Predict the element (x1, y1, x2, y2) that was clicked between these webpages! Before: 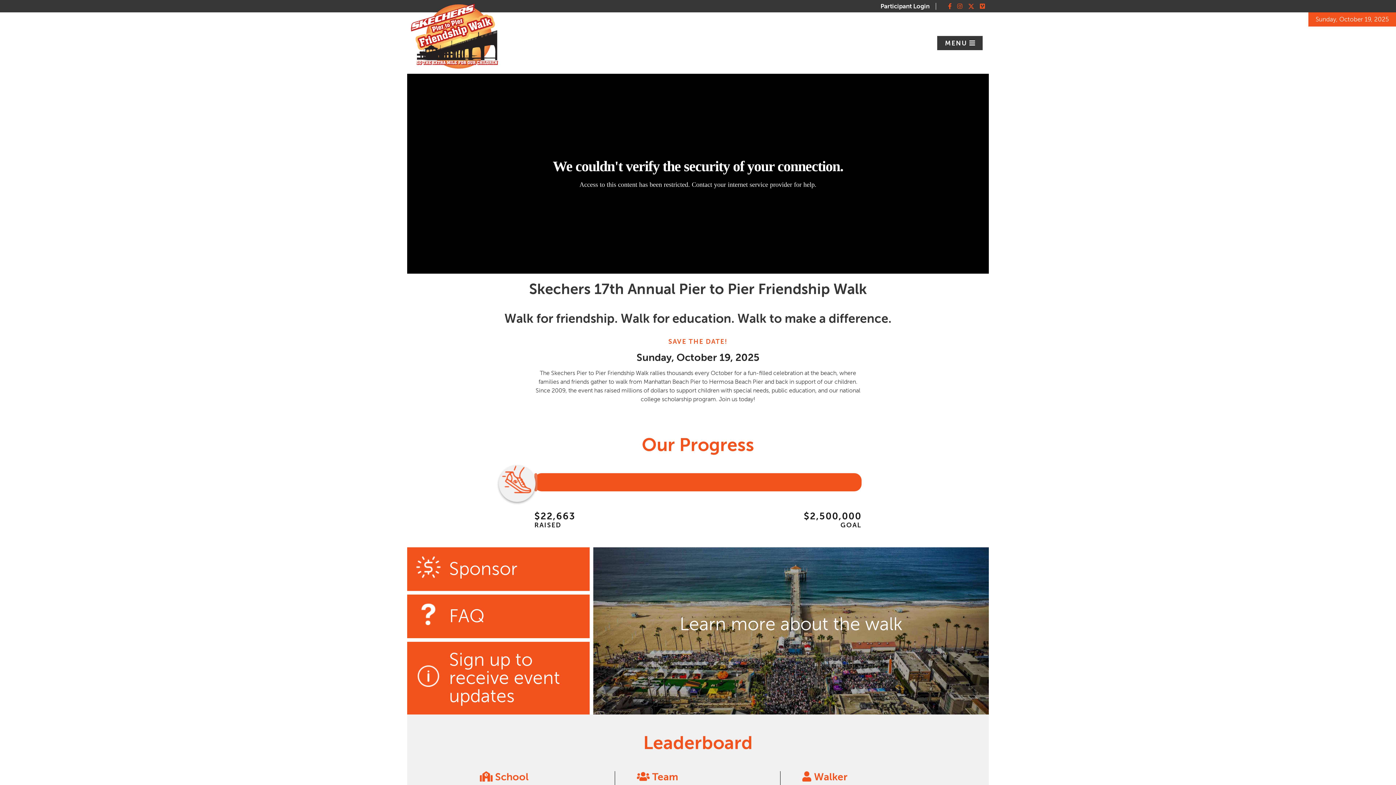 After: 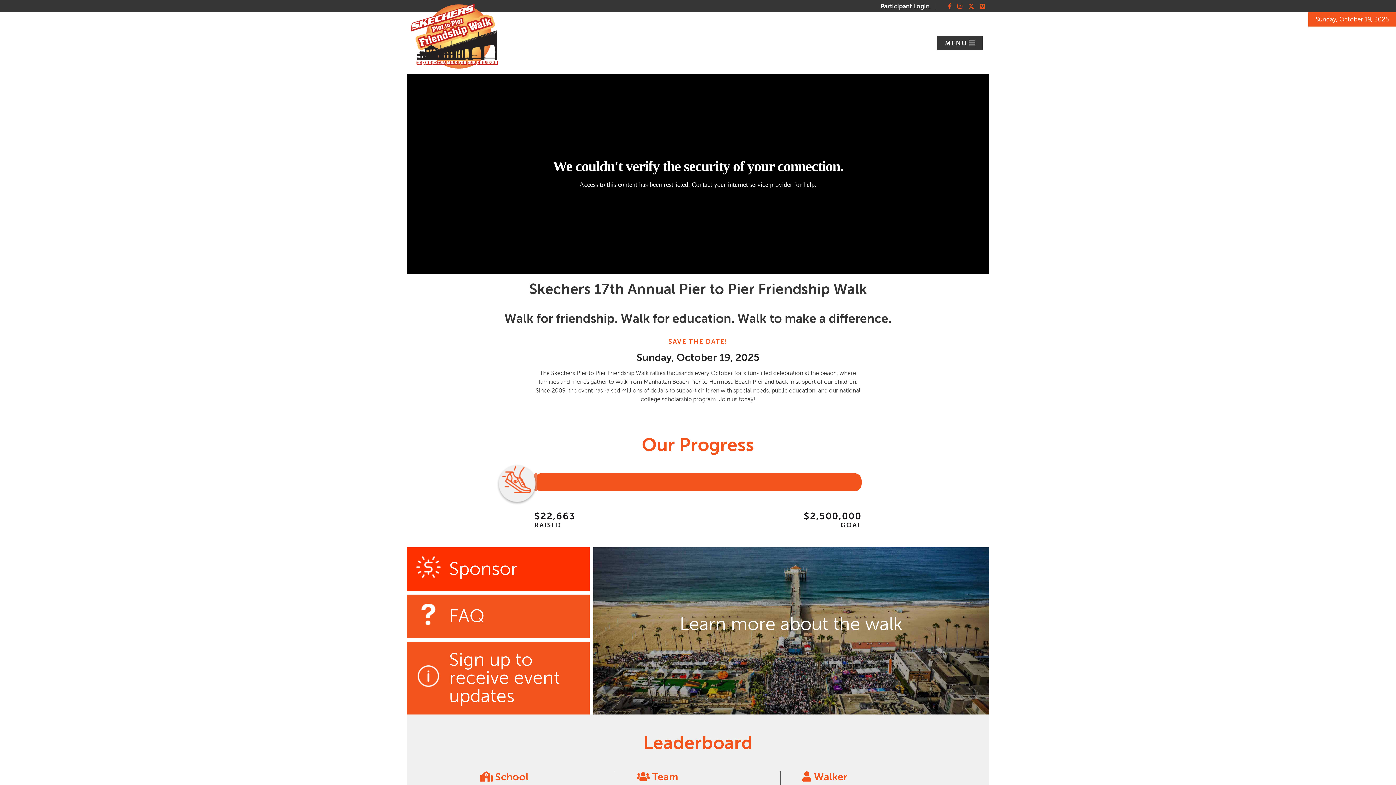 Action: label: Sponsor bbox: (407, 547, 589, 591)